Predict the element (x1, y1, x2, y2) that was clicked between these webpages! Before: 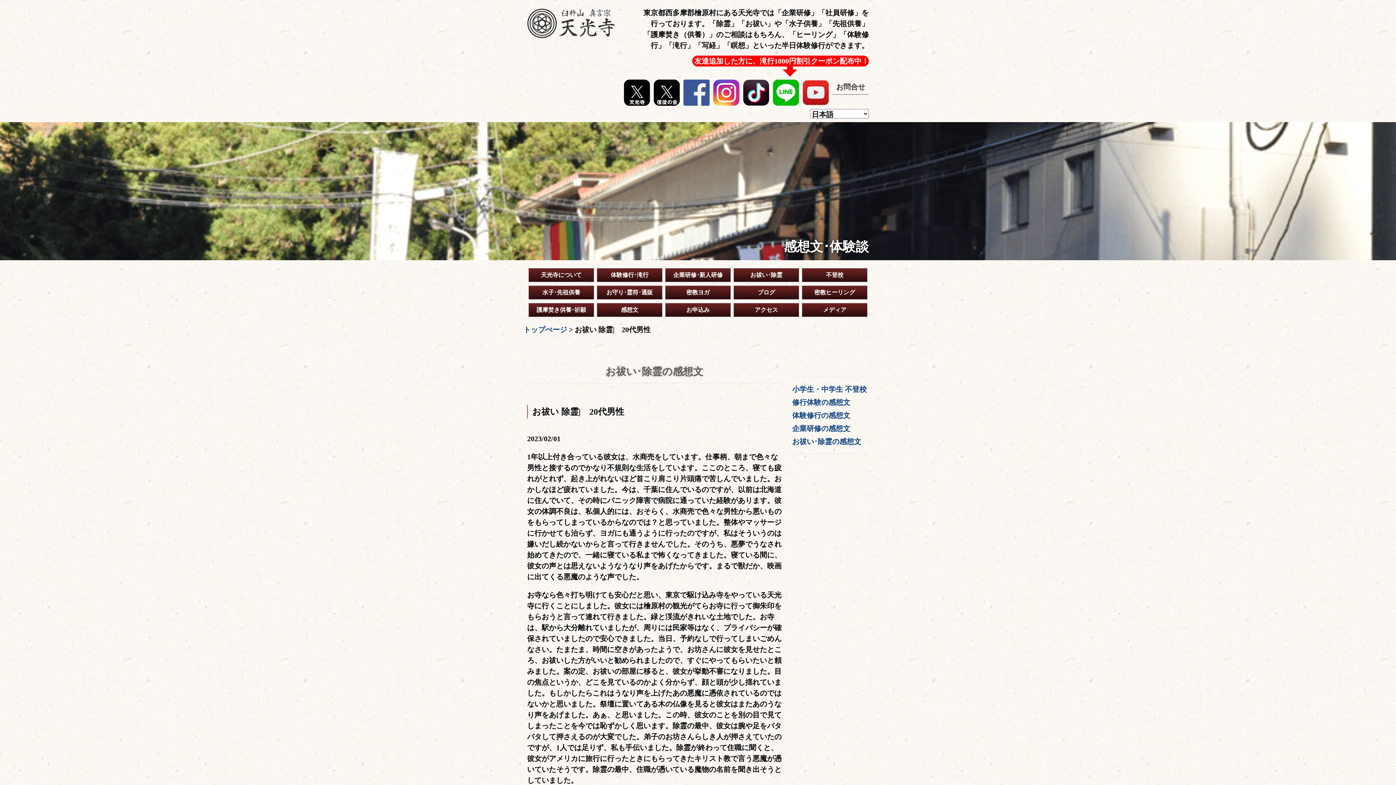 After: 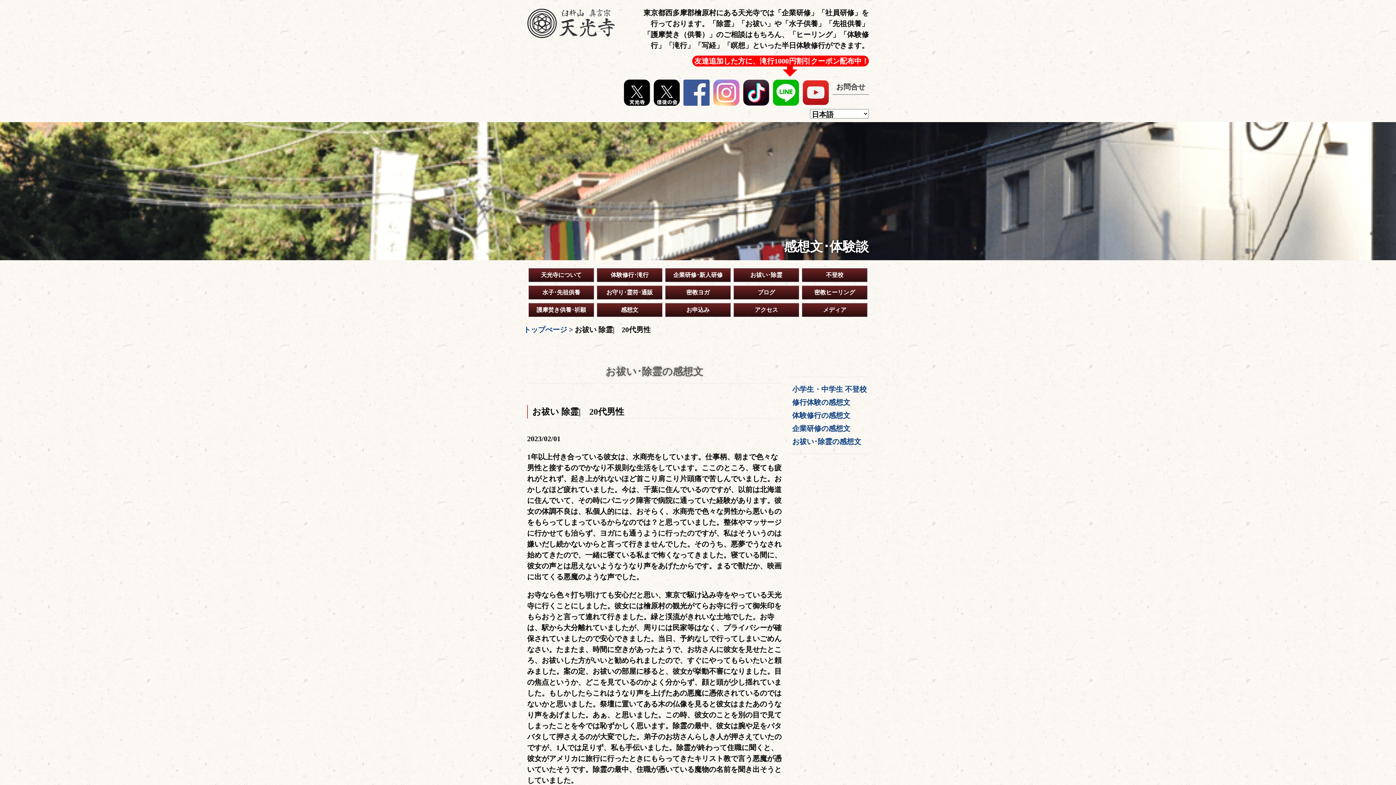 Action: bbox: (713, 79, 739, 105)